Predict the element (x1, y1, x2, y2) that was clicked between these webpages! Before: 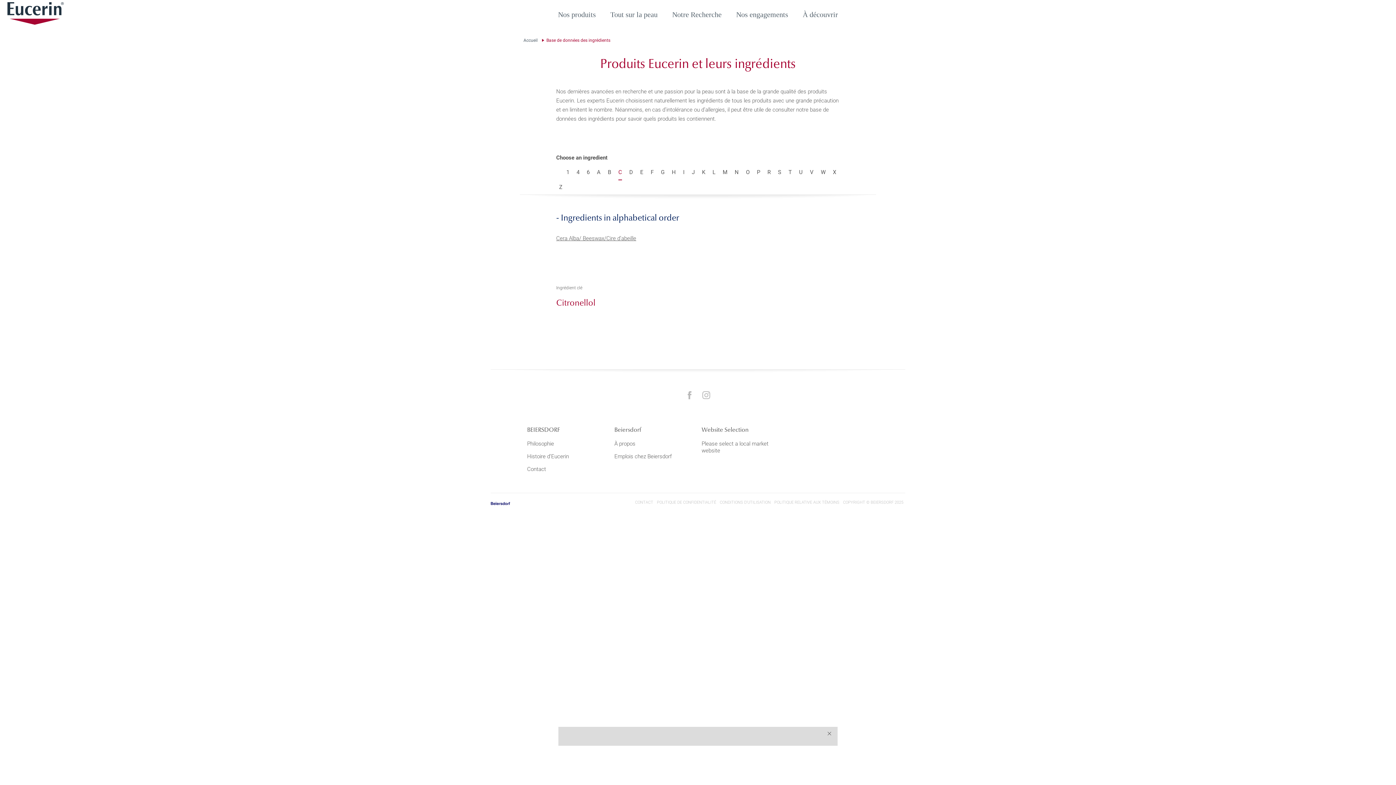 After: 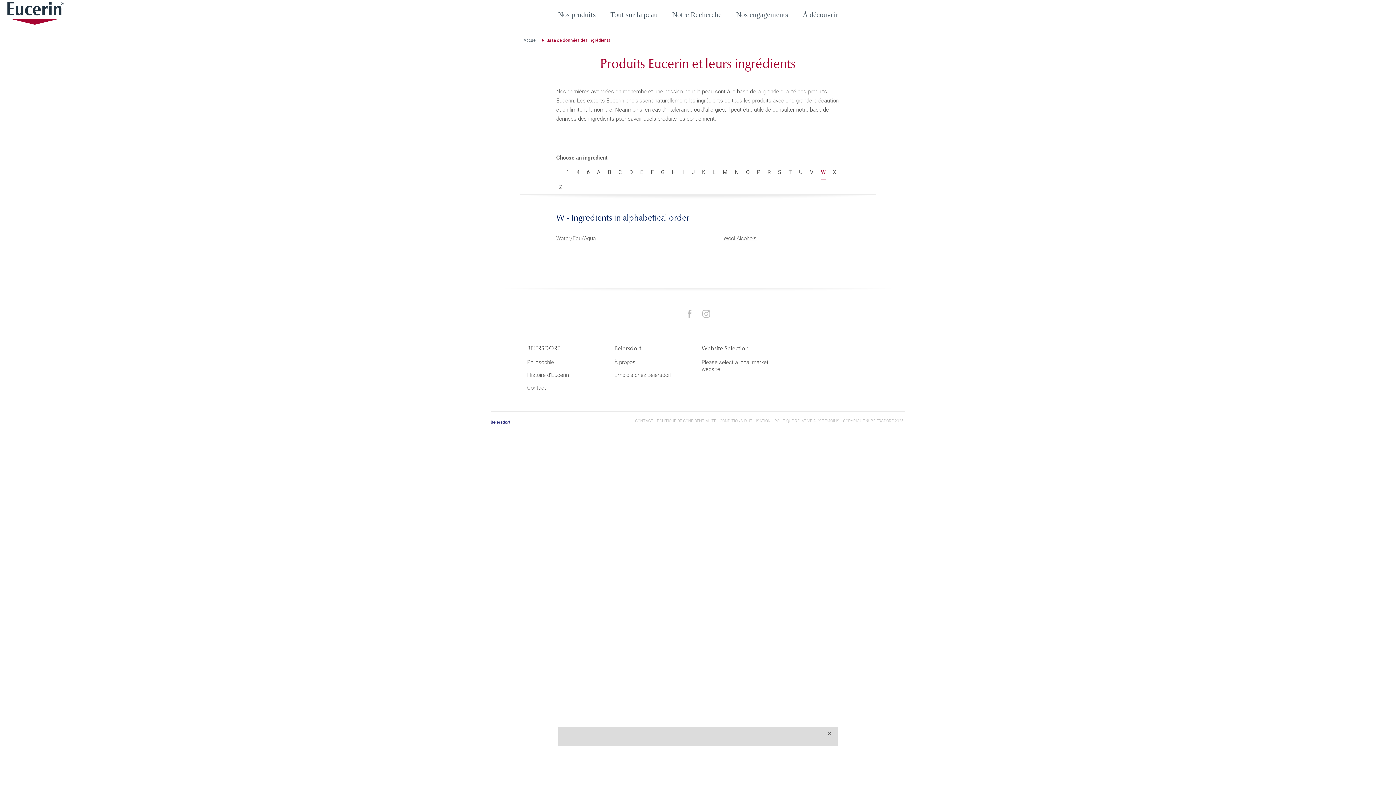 Action: label: W bbox: (821, 169, 825, 175)